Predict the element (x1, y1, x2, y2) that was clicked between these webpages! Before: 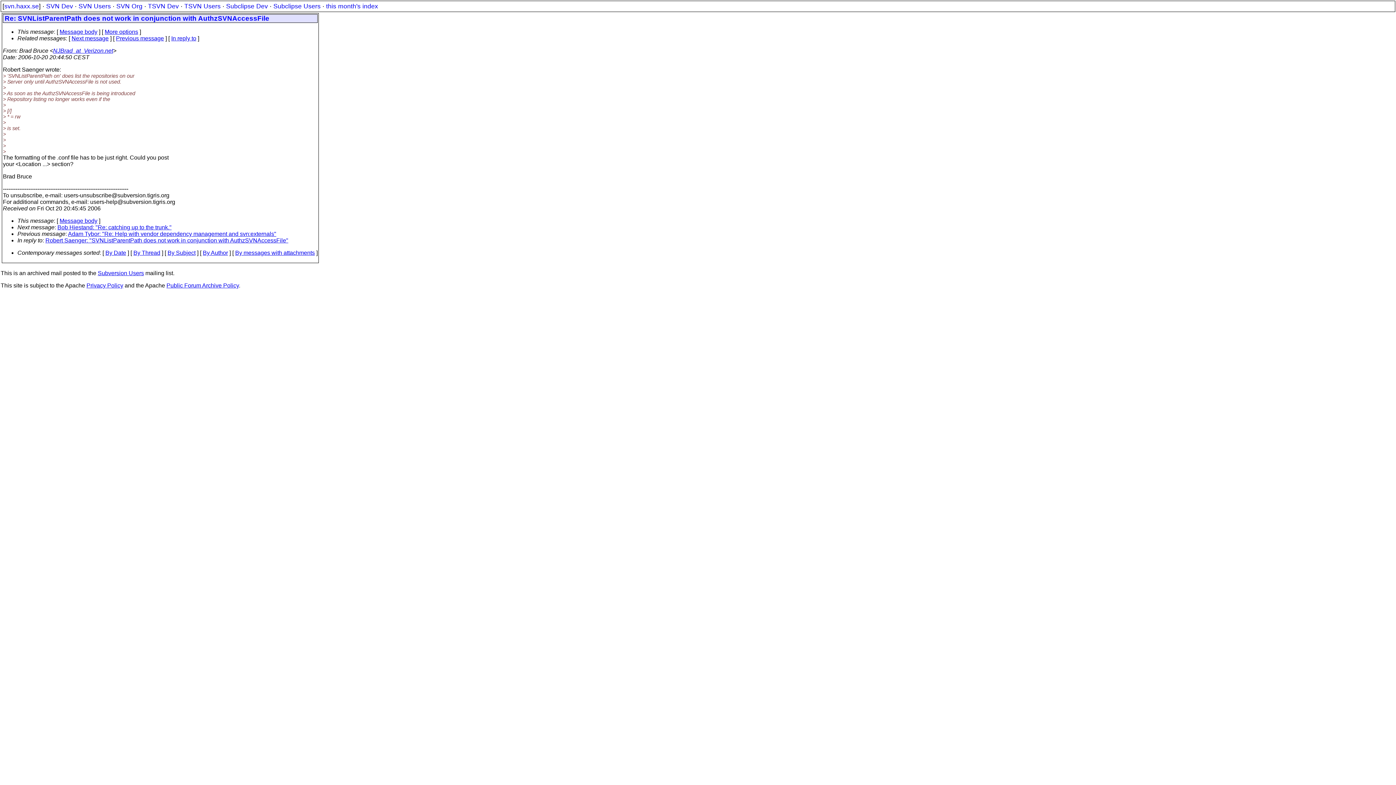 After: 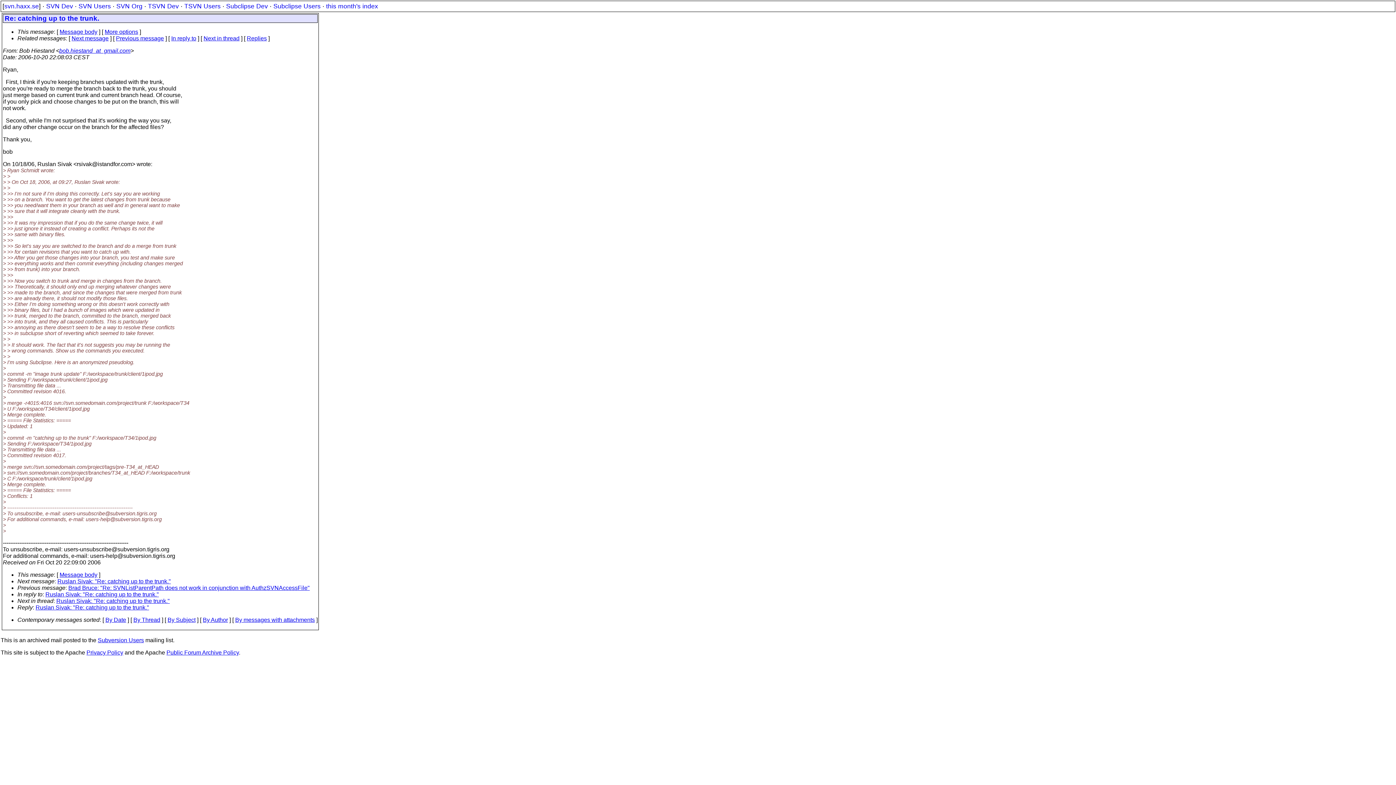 Action: label: Bob Hiestand: "Re: catching up to the trunk." bbox: (57, 224, 171, 230)